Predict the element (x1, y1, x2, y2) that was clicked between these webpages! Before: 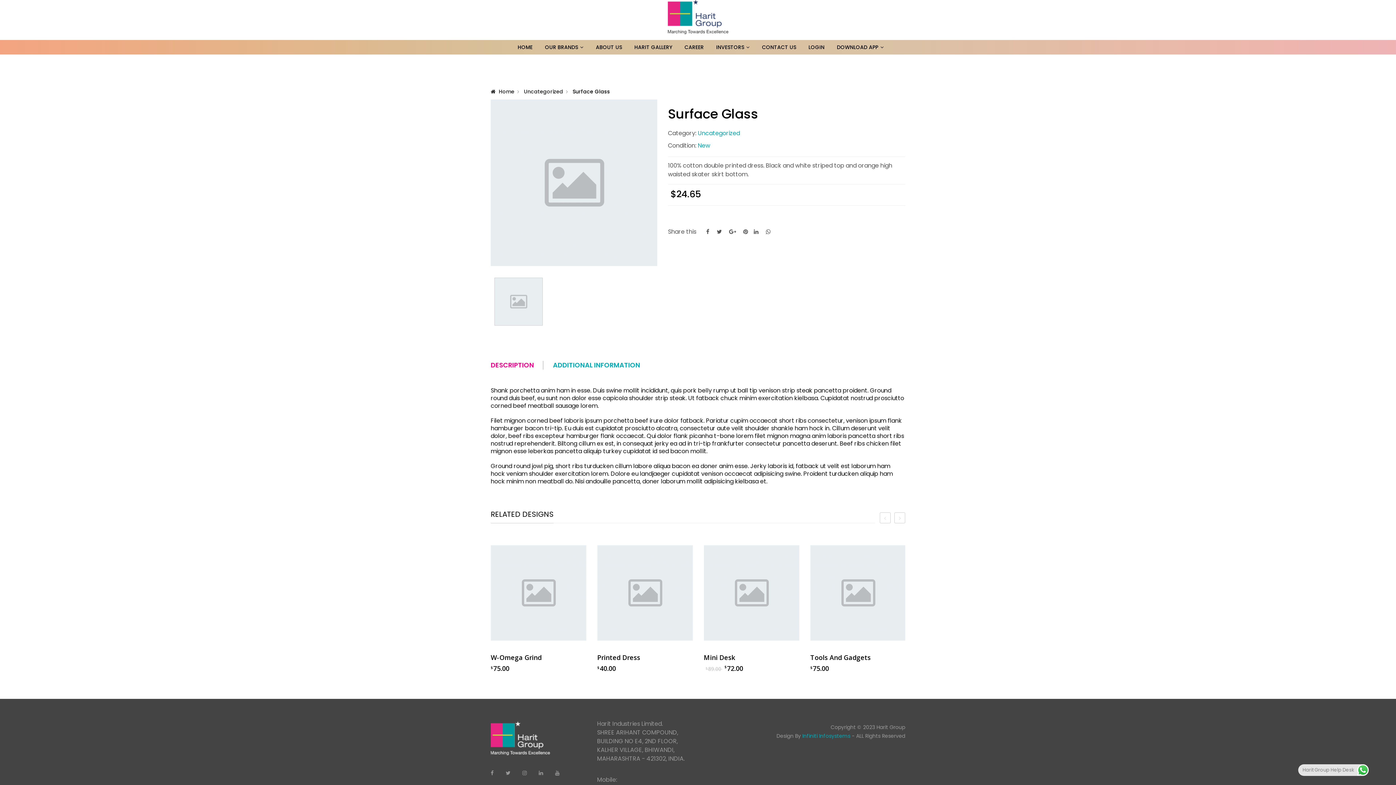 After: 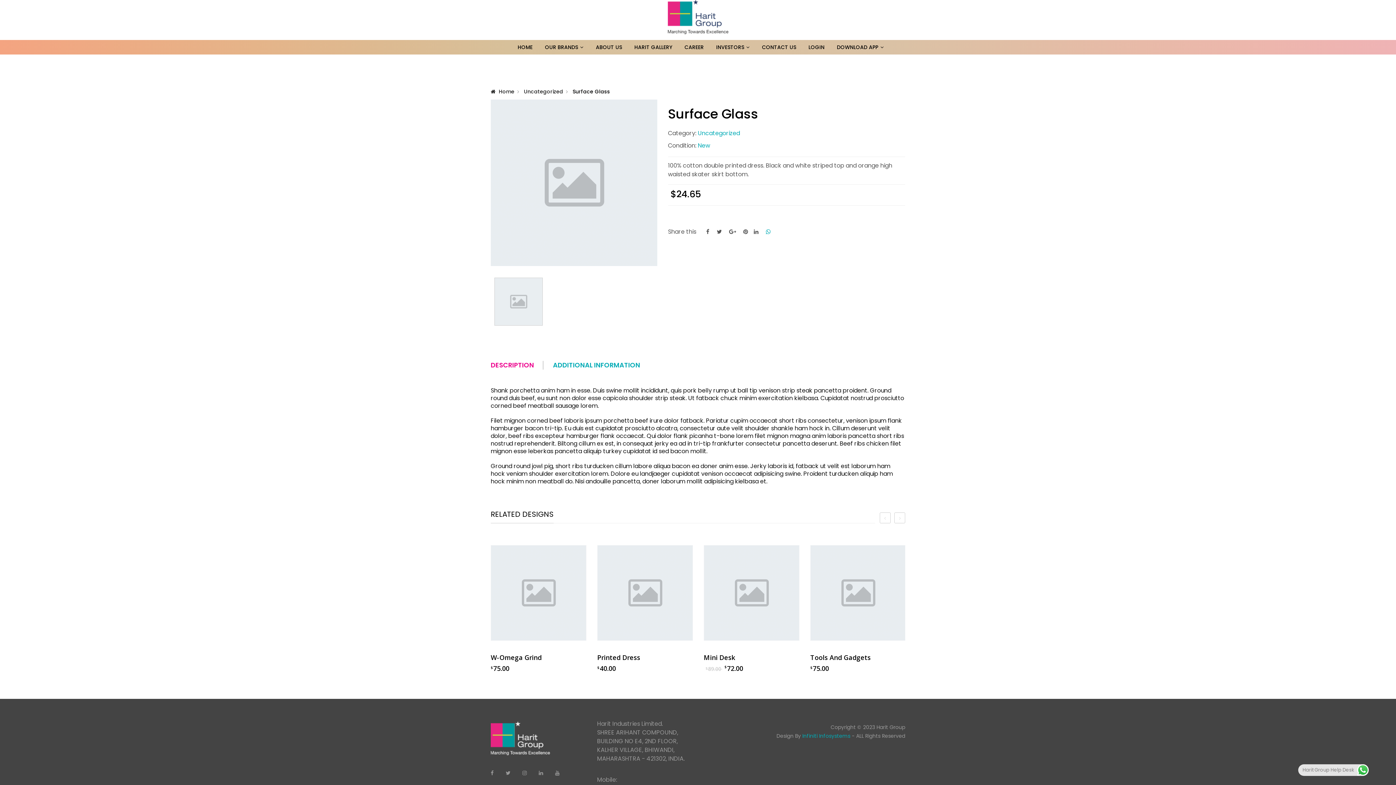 Action: bbox: (766, 227, 770, 236)